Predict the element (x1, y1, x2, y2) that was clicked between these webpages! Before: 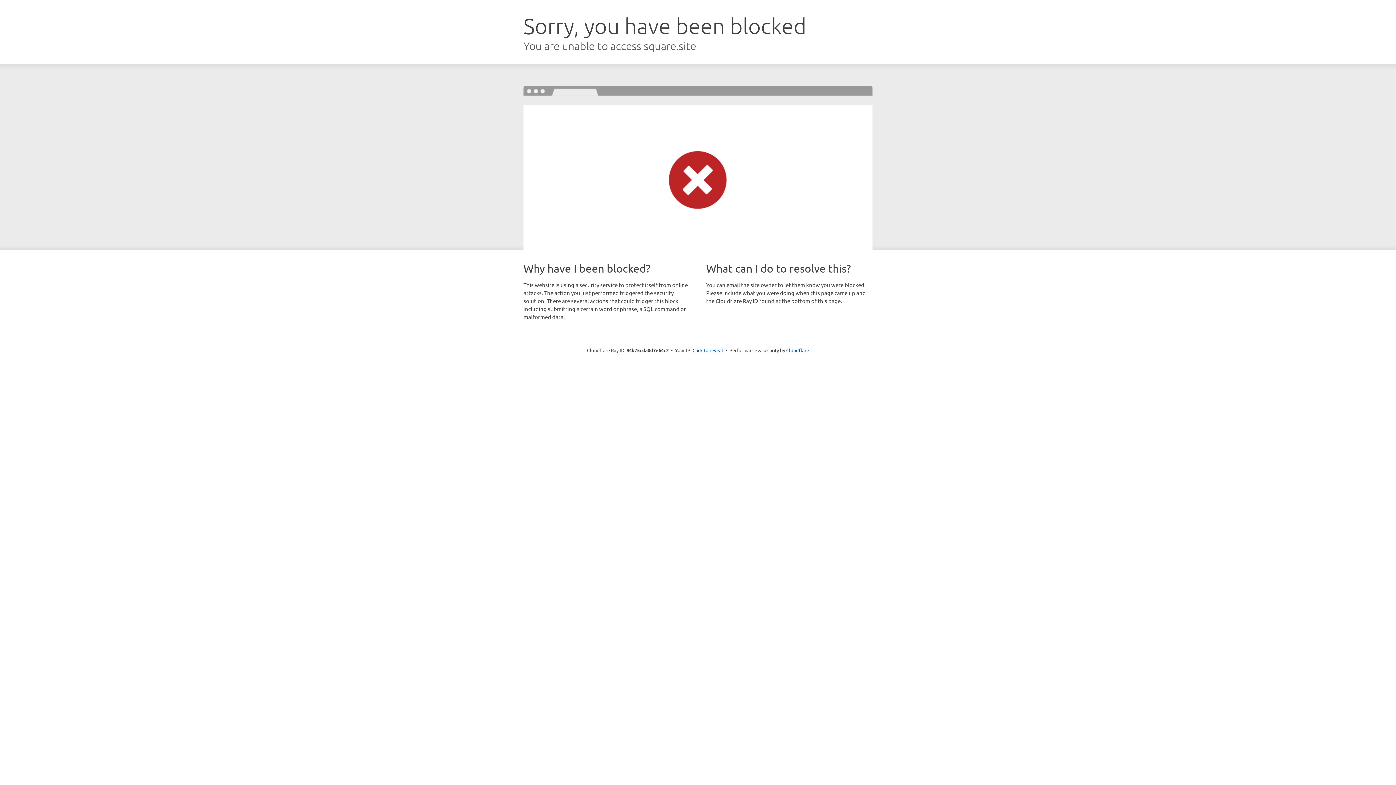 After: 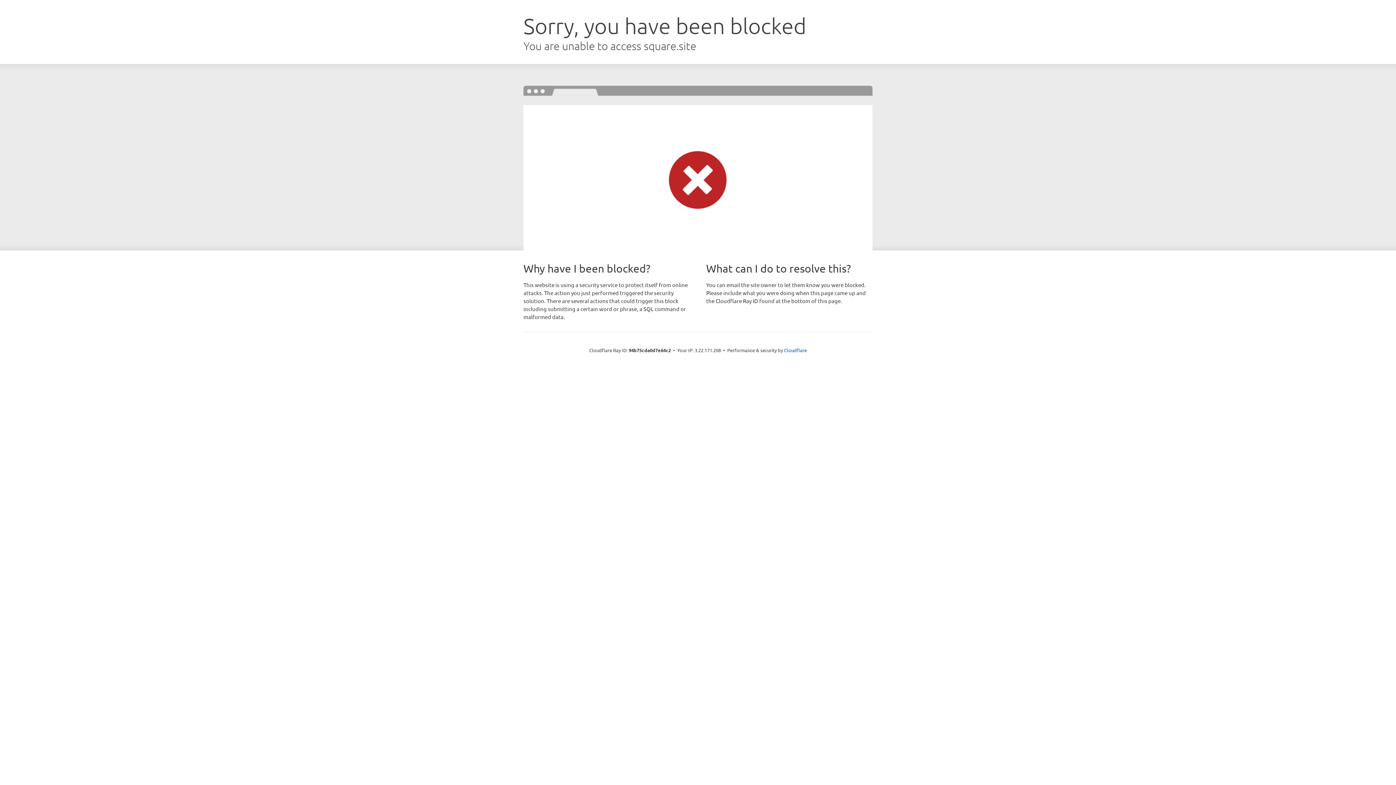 Action: bbox: (692, 346, 723, 353) label: Click to reveal